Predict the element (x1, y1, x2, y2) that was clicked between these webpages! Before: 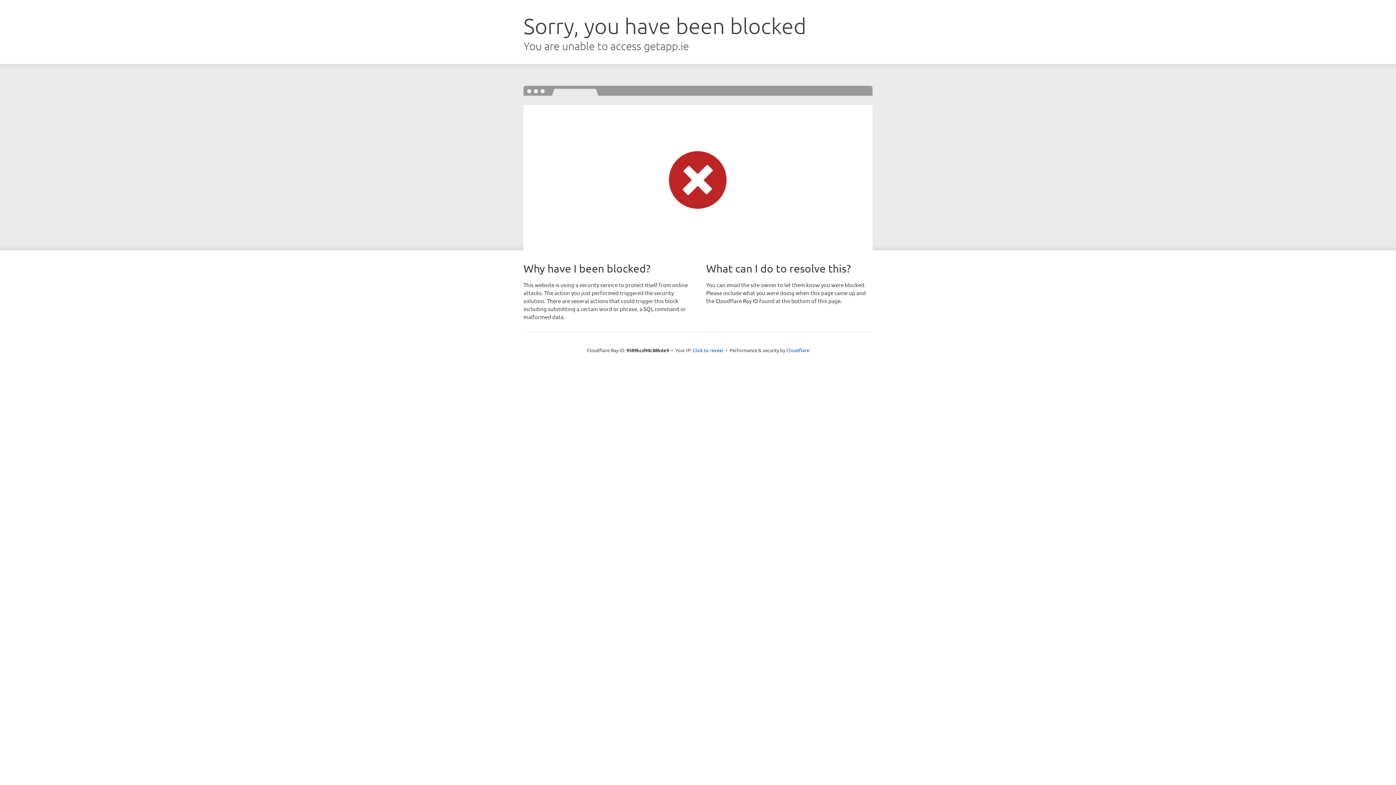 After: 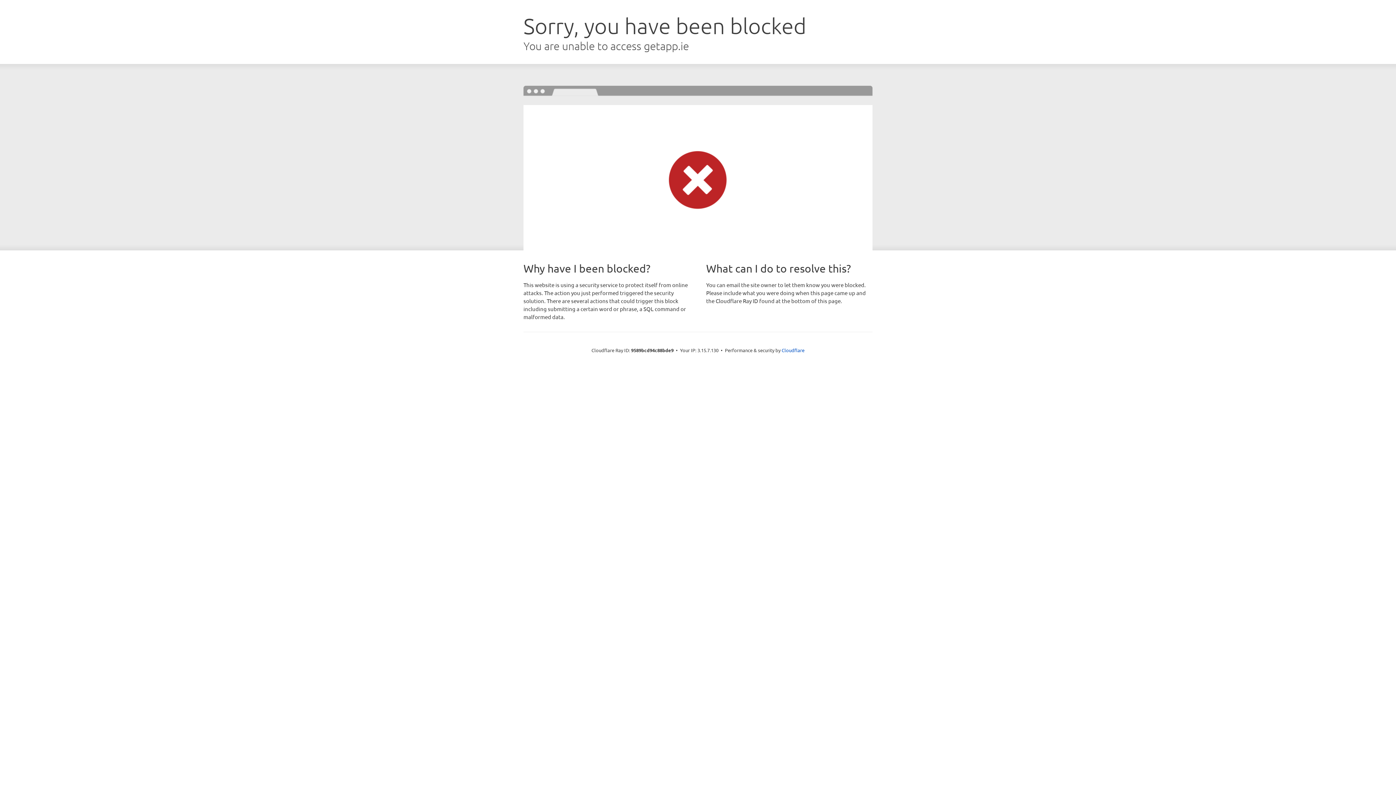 Action: bbox: (692, 346, 723, 353) label: Click to reveal